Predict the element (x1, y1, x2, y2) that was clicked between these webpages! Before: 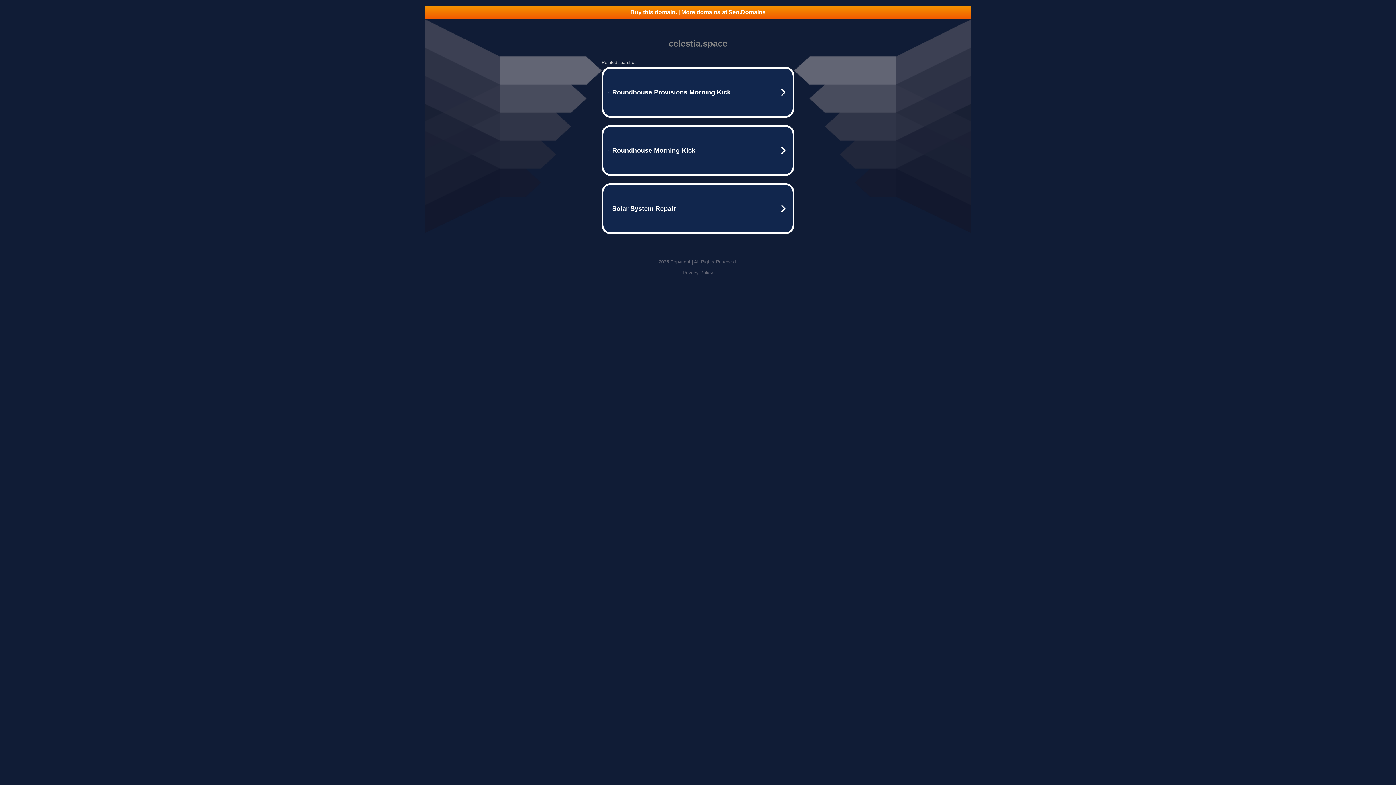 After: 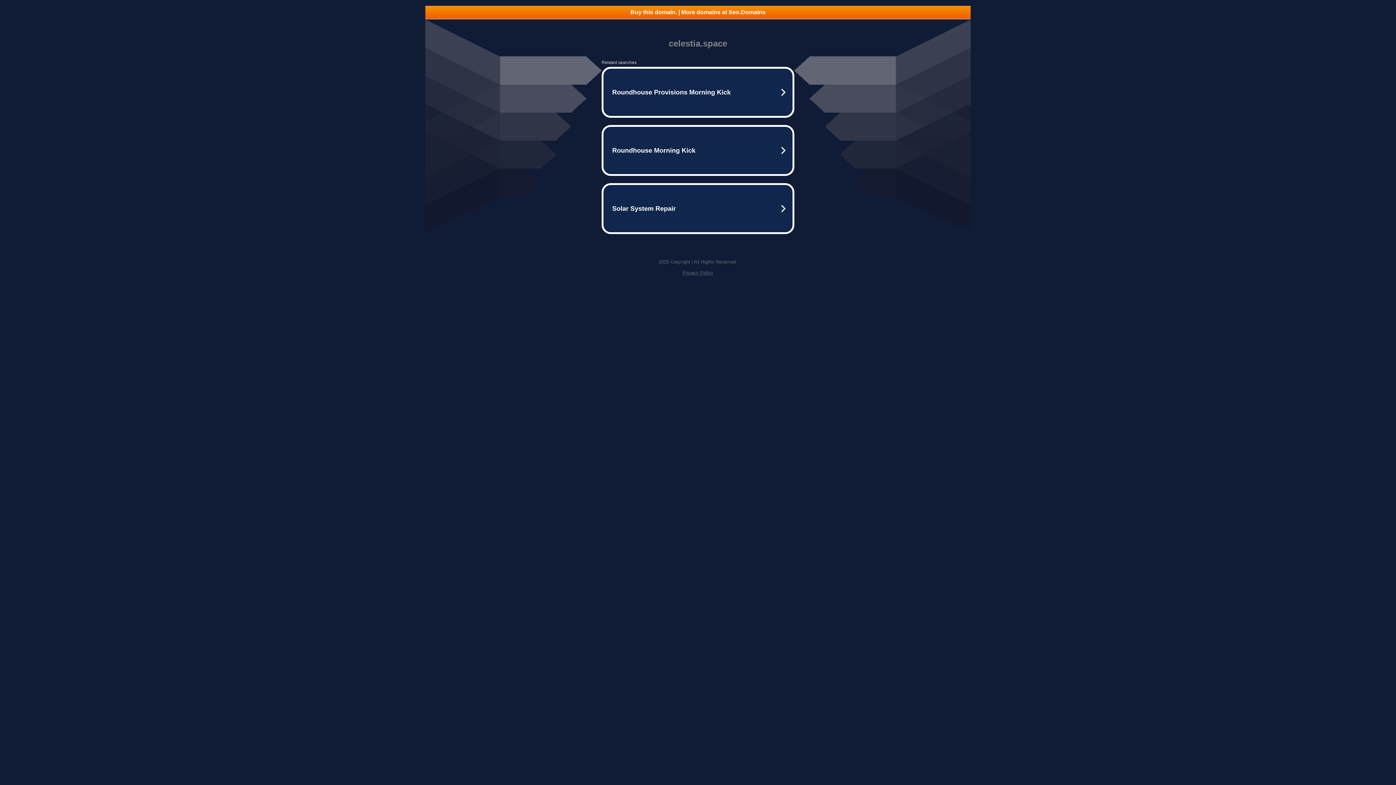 Action: bbox: (425, 5, 970, 18) label: Buy this domain. | More domains at Seo.Domains